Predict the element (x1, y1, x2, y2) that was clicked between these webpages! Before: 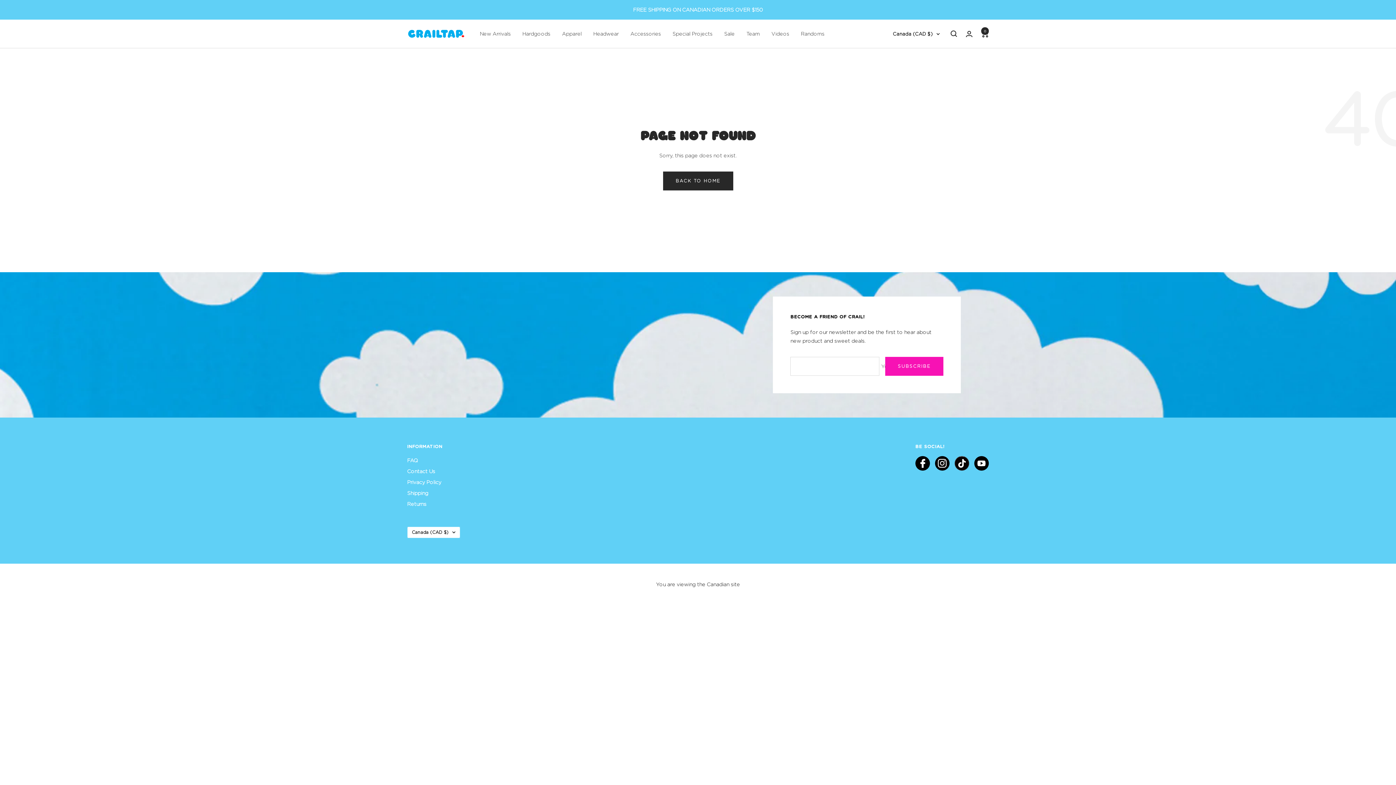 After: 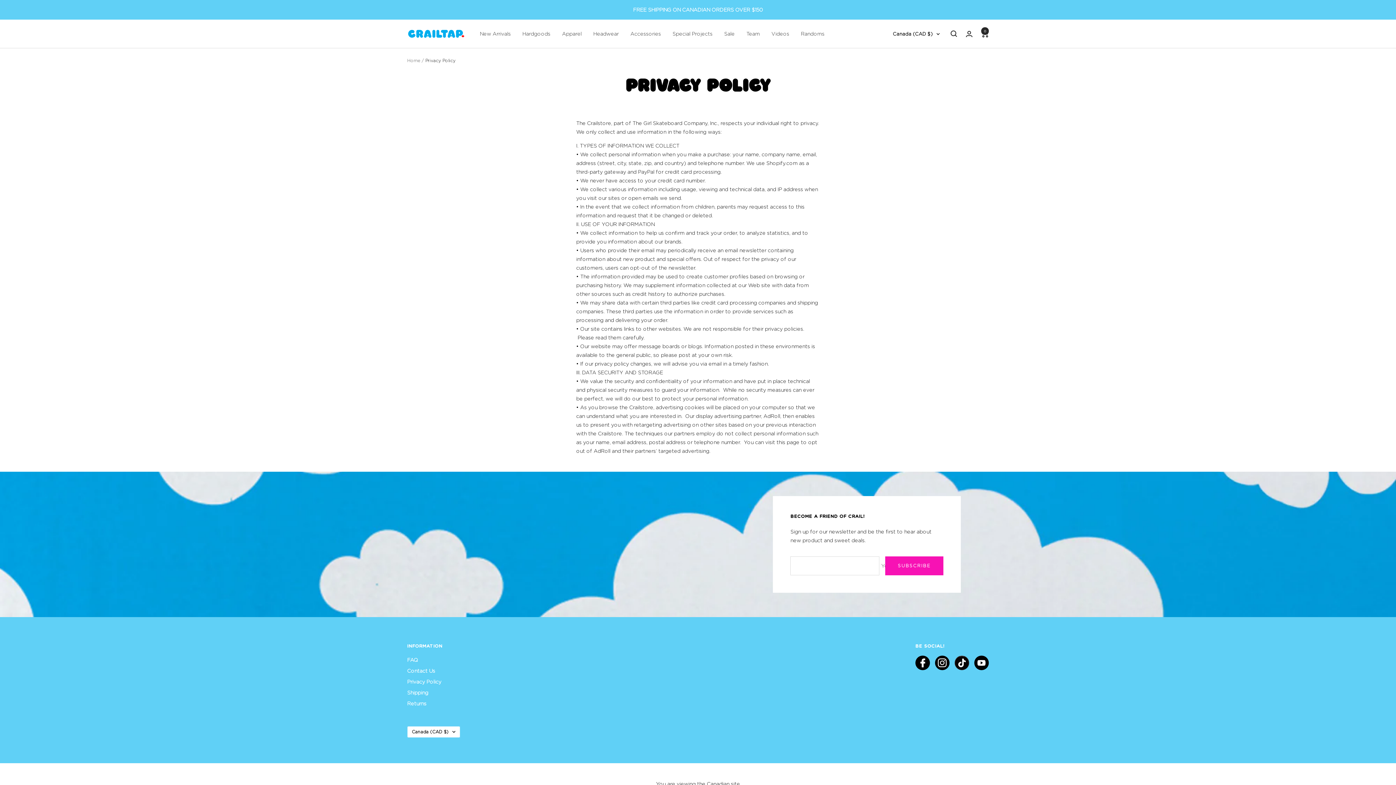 Action: label: Privacy Policy bbox: (407, 478, 441, 486)